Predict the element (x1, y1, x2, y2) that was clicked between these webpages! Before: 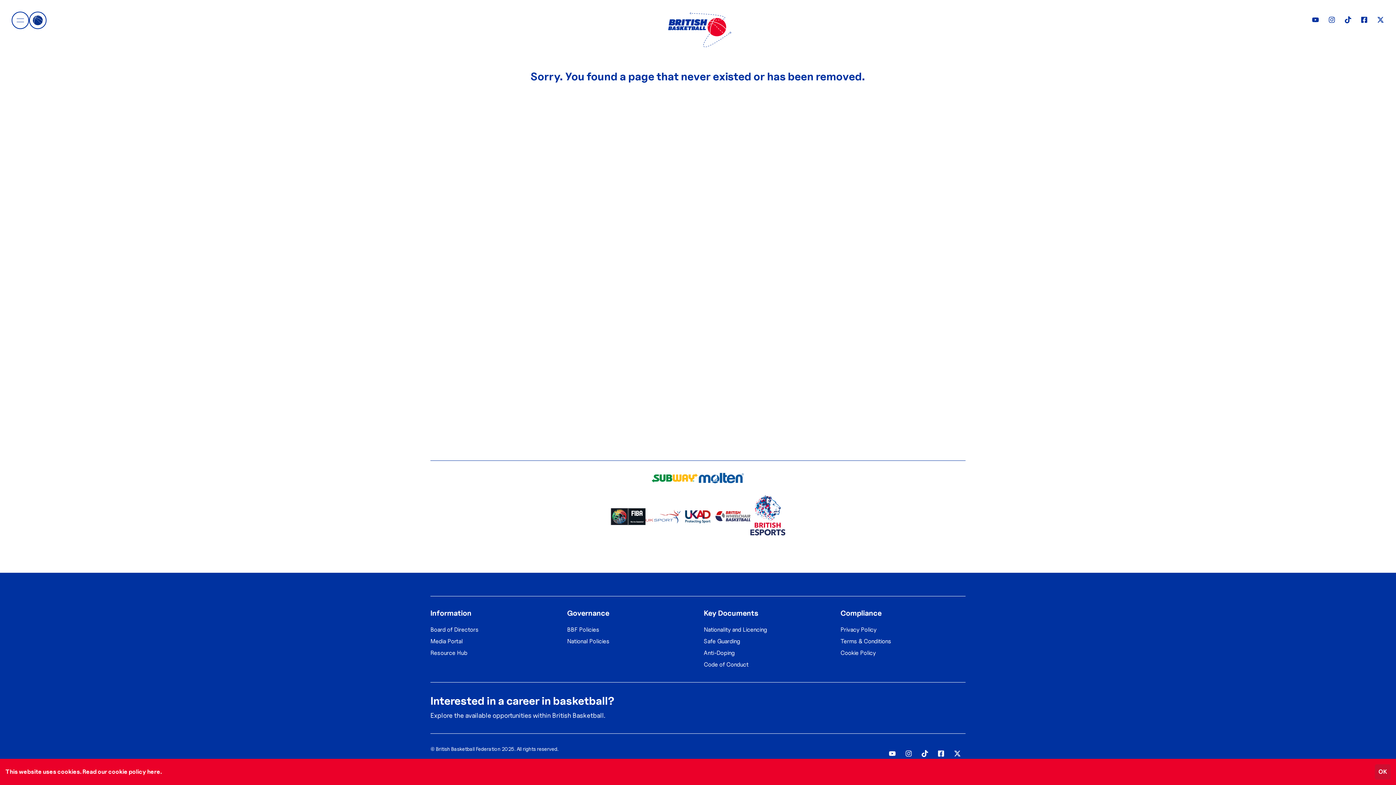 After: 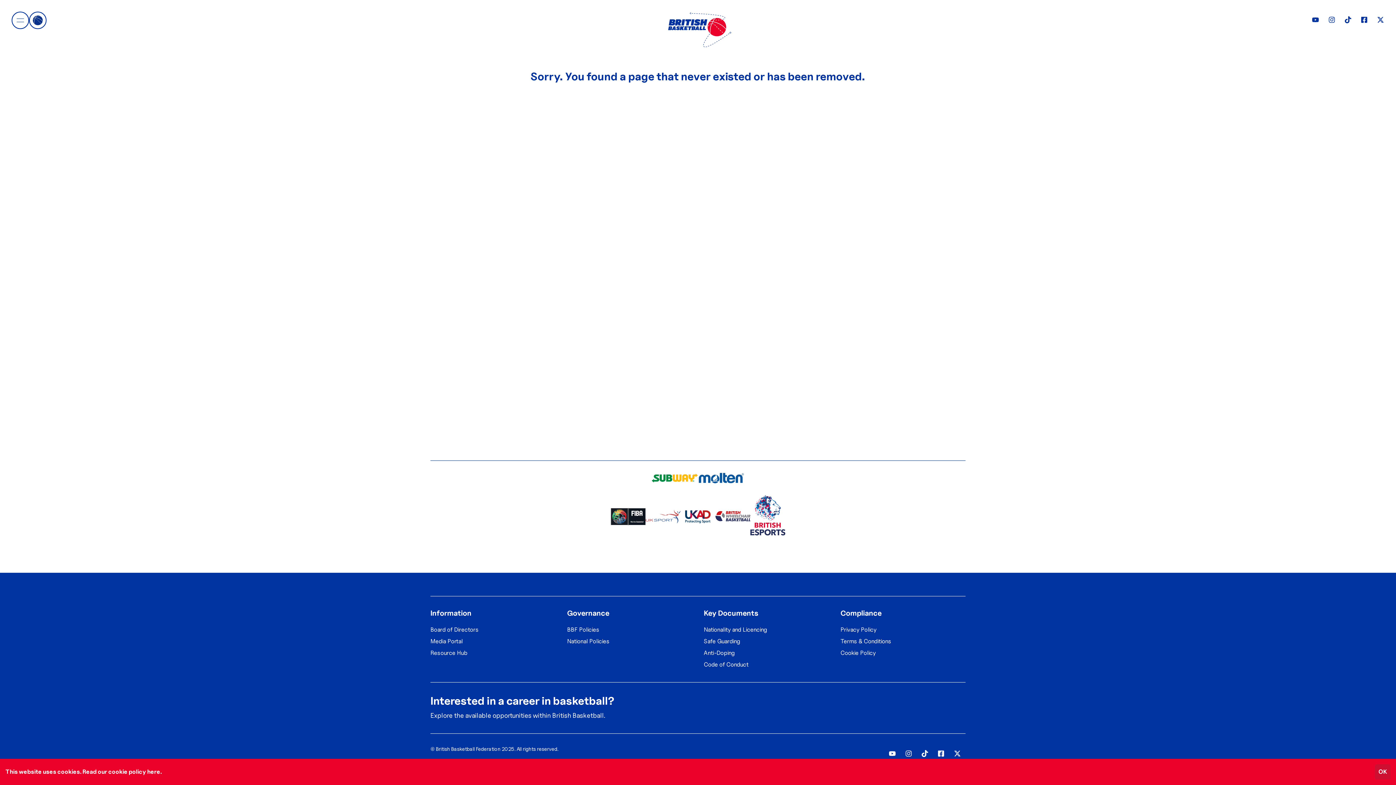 Action: bbox: (645, 510, 680, 523)